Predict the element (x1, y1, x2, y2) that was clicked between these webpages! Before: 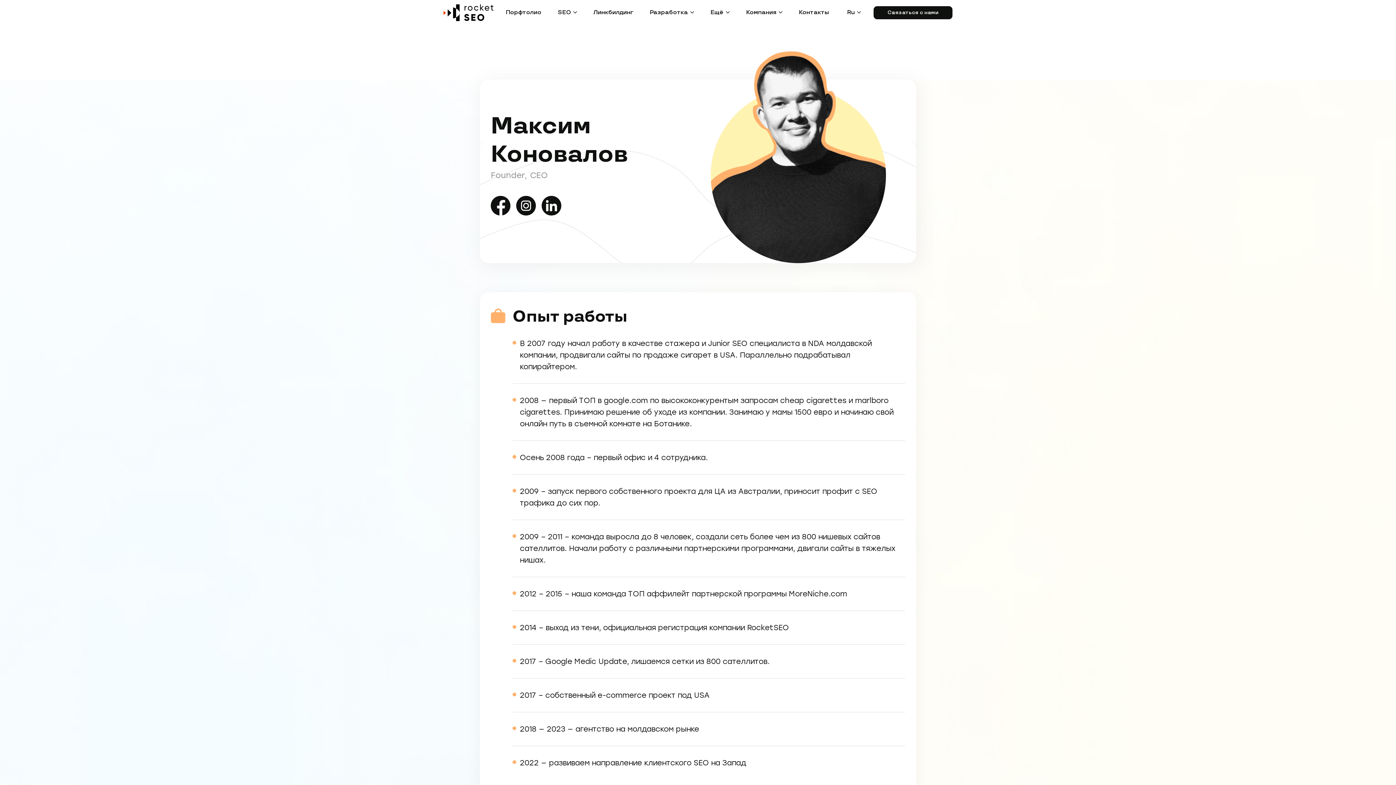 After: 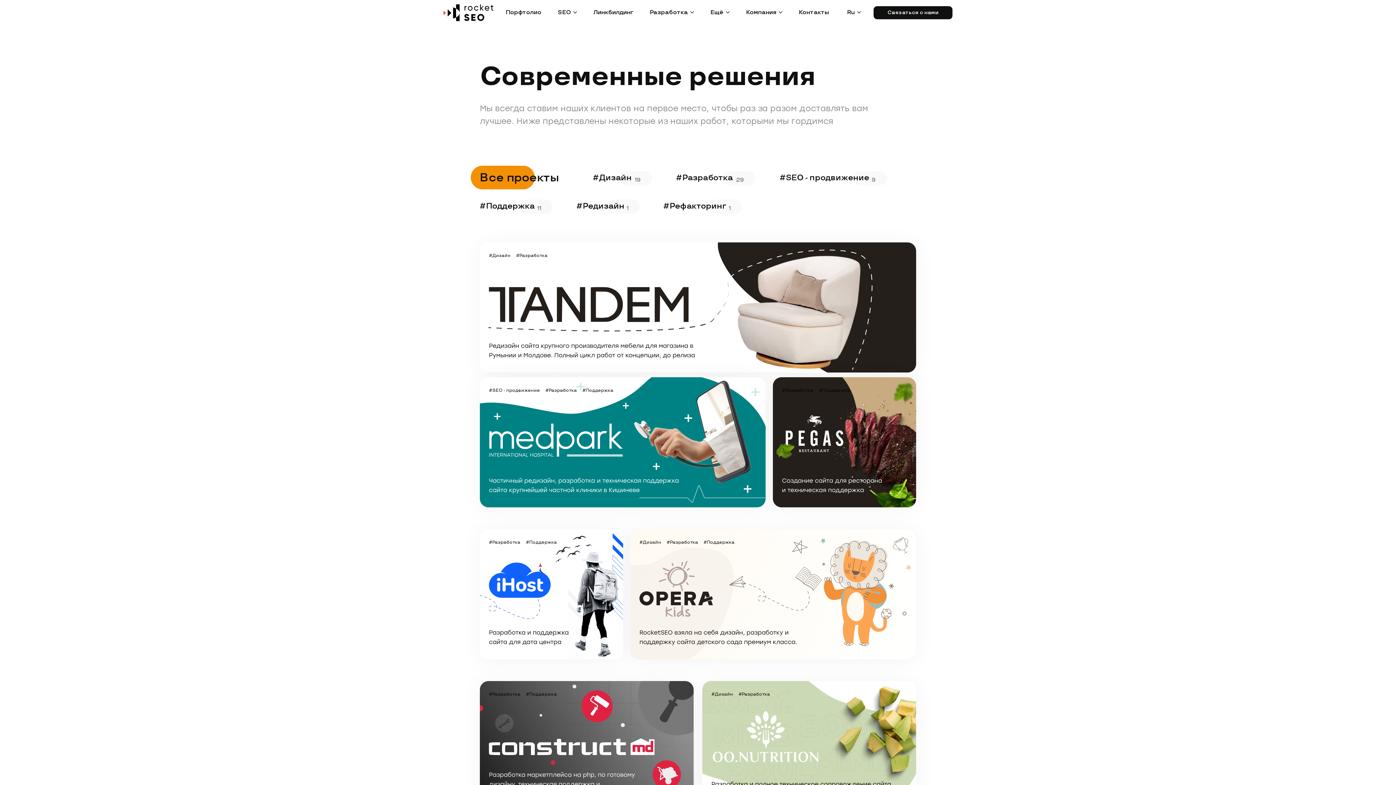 Action: label: Порфтолио bbox: (505, 8, 541, 17)